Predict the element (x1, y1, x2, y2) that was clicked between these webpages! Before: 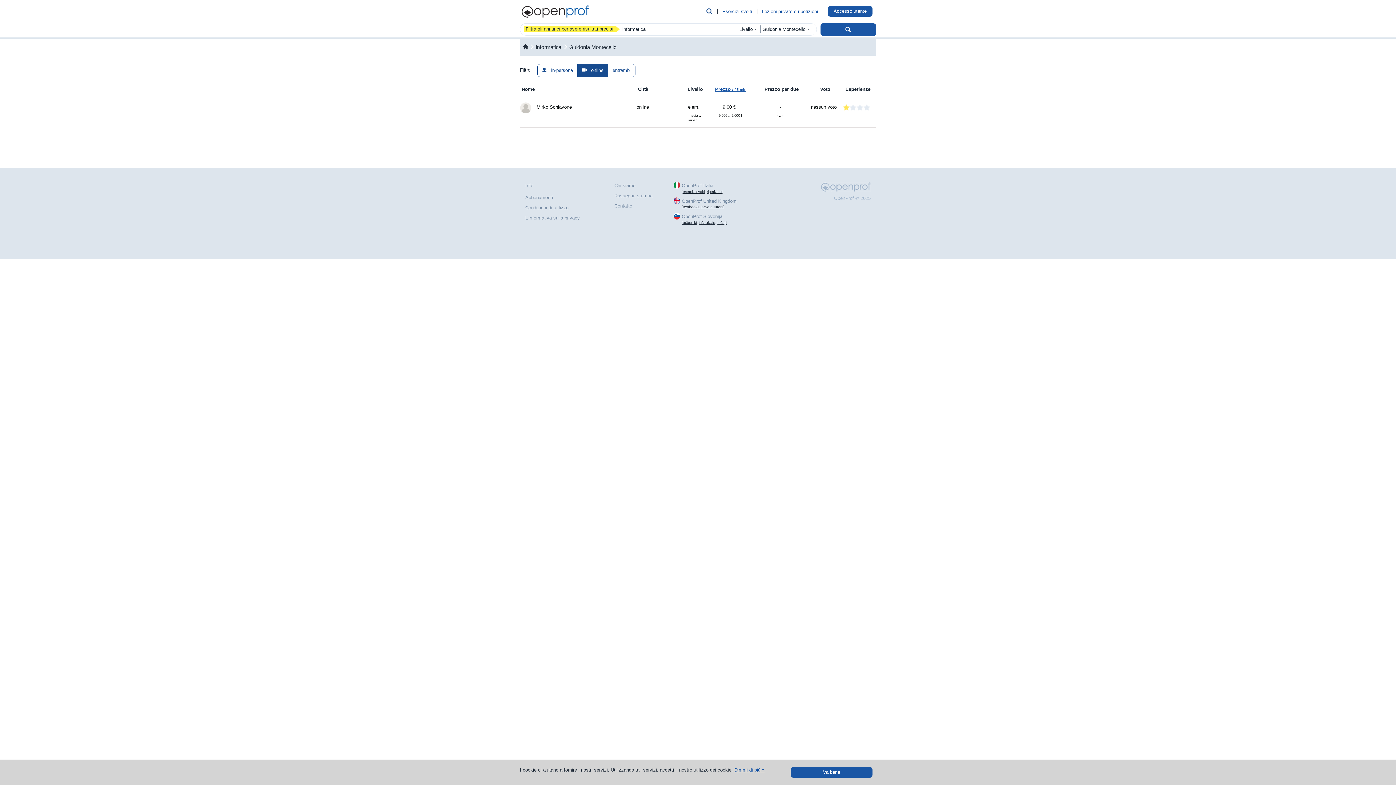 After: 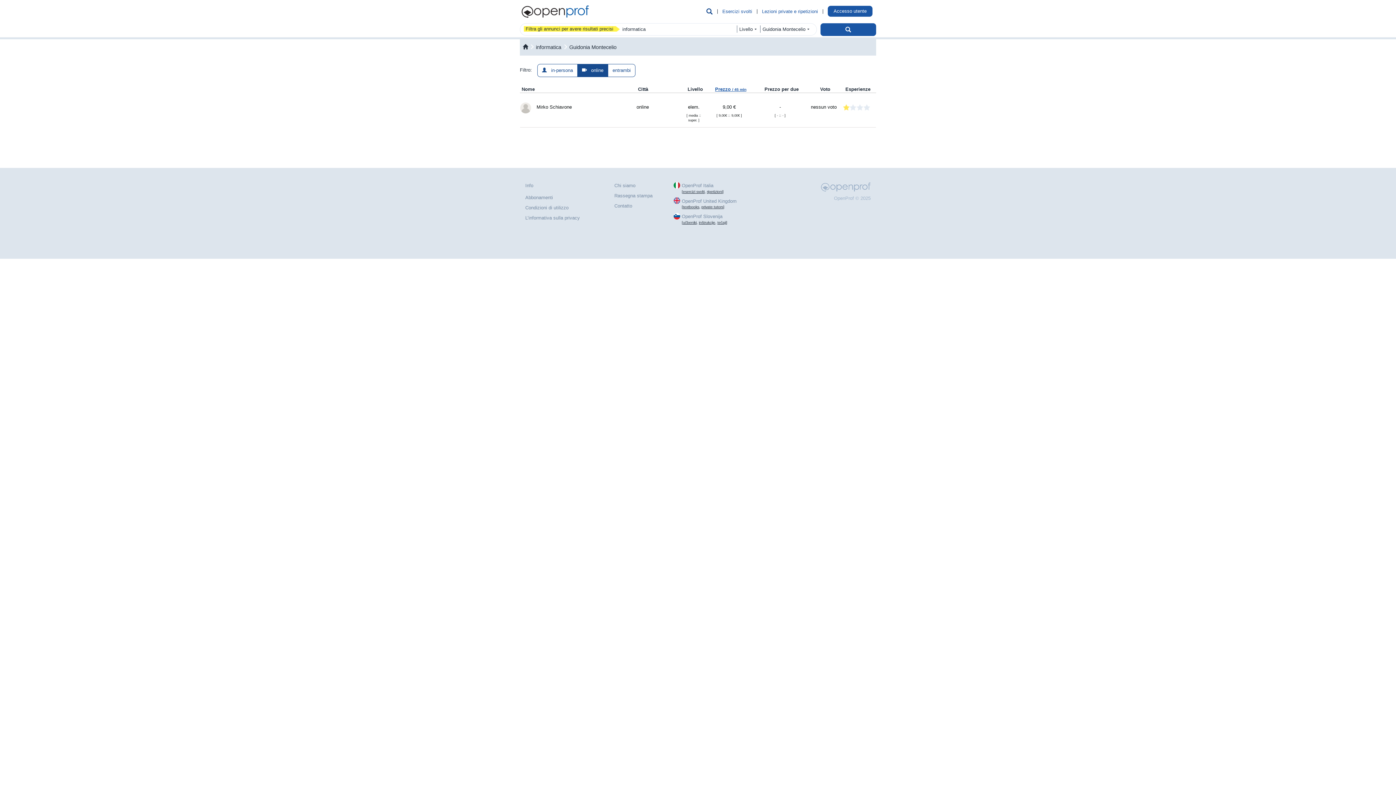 Action: label: Va bene bbox: (790, 767, 872, 778)